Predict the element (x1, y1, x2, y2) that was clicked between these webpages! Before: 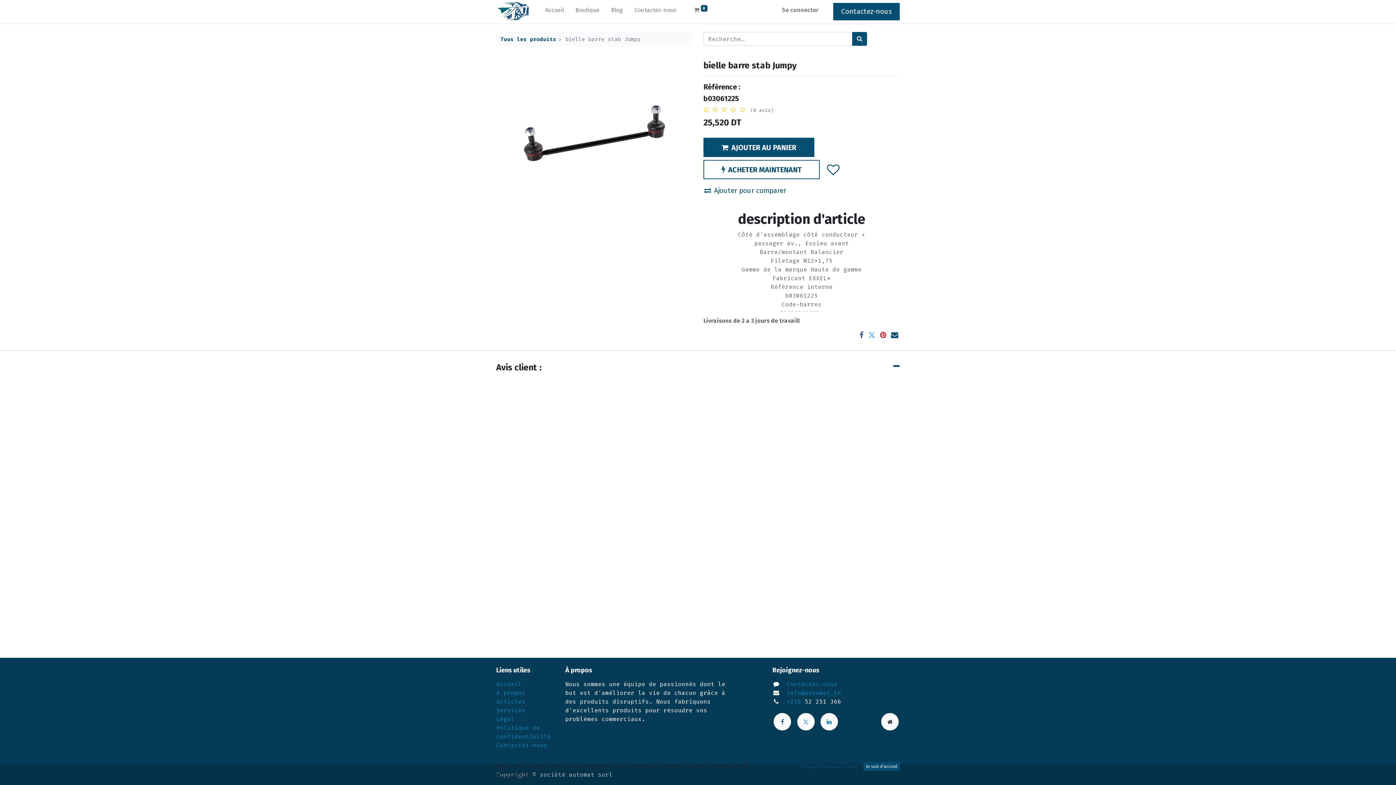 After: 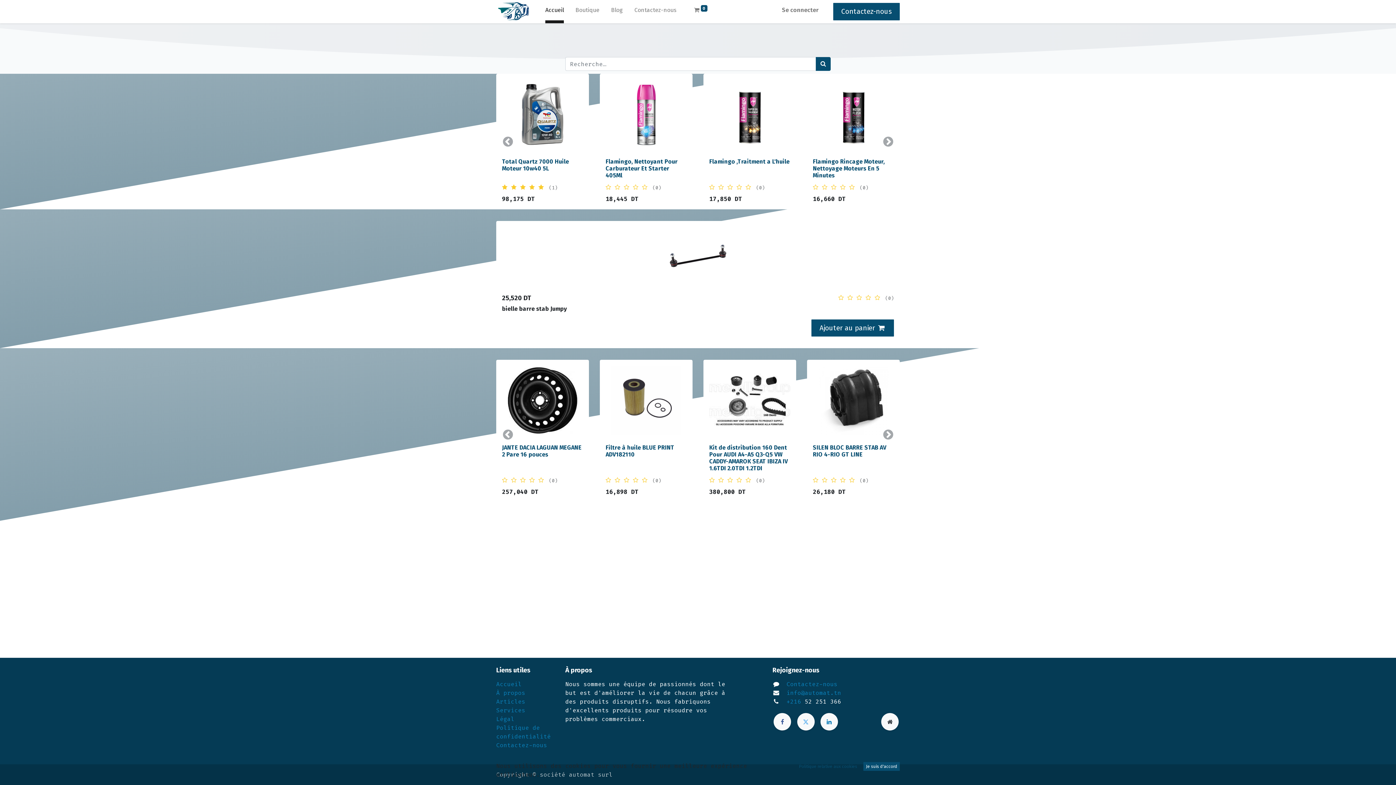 Action: bbox: (545, 0, 564, 23) label: Accueil